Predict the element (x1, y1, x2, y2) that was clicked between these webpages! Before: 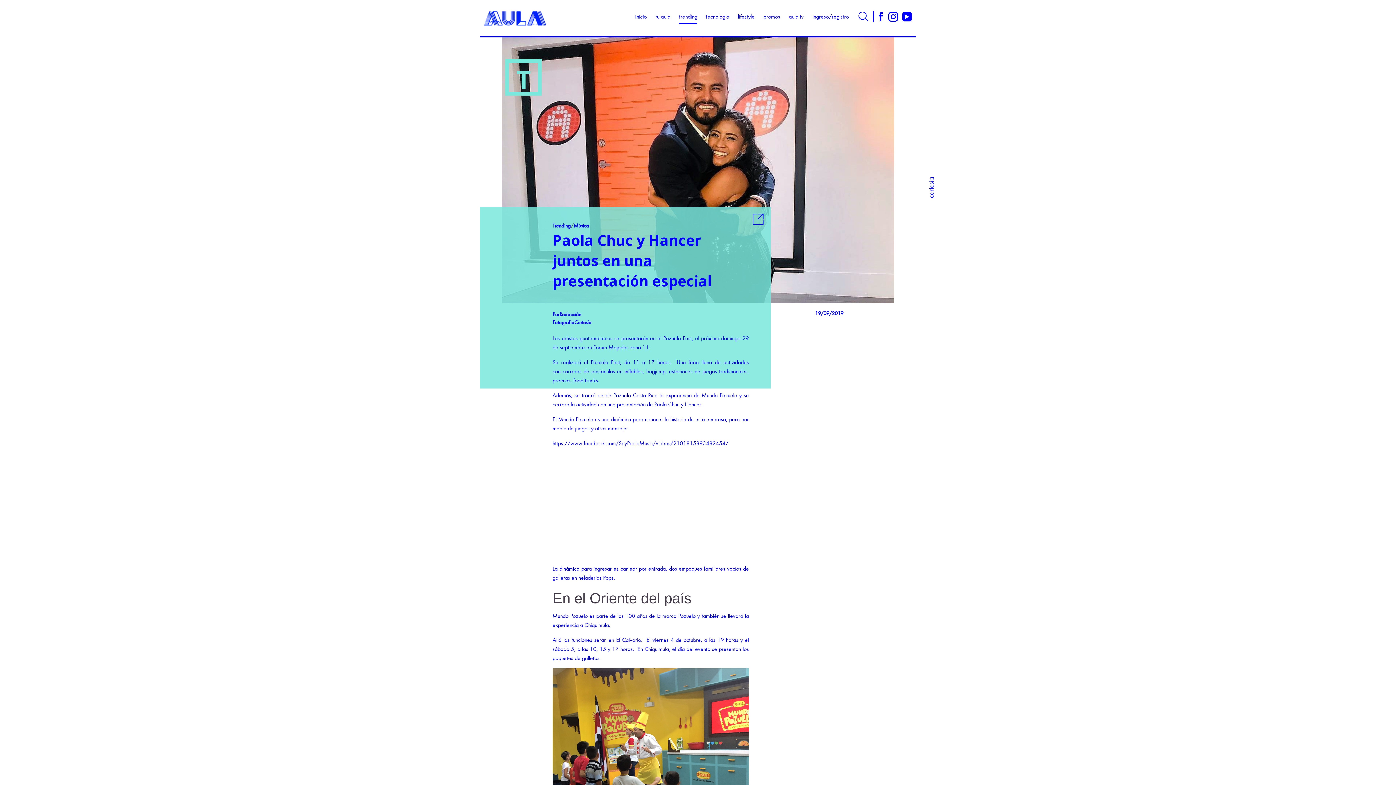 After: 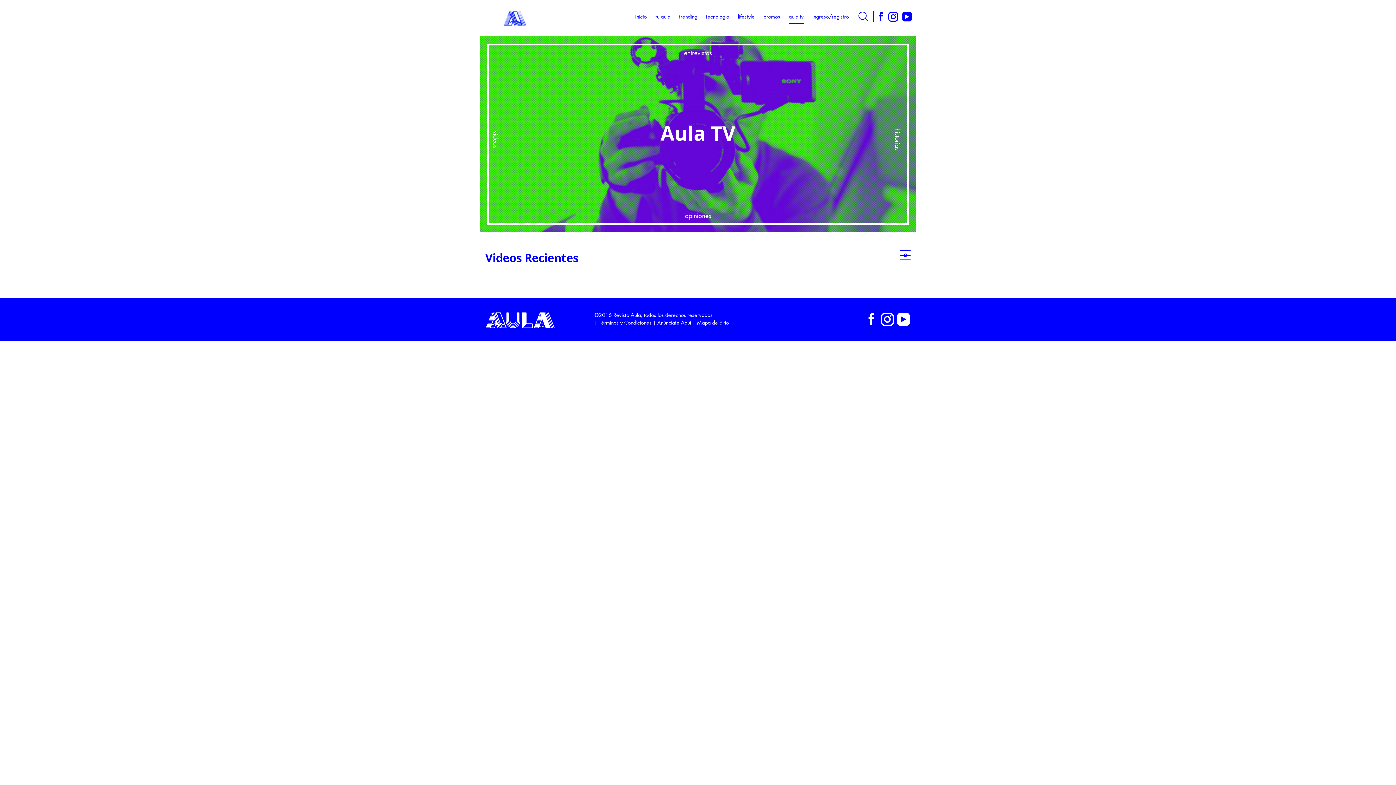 Action: label: aula tv bbox: (789, 10, 804, 23)